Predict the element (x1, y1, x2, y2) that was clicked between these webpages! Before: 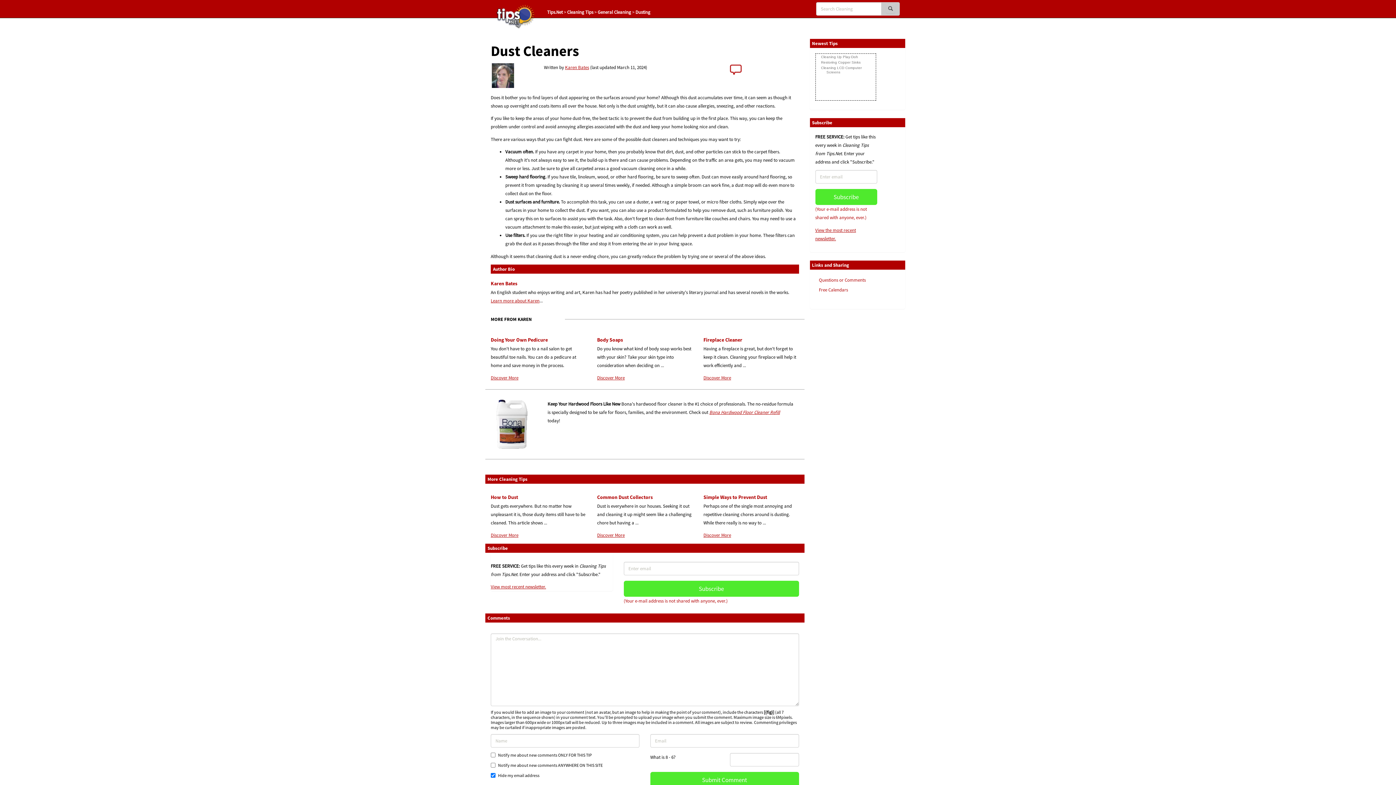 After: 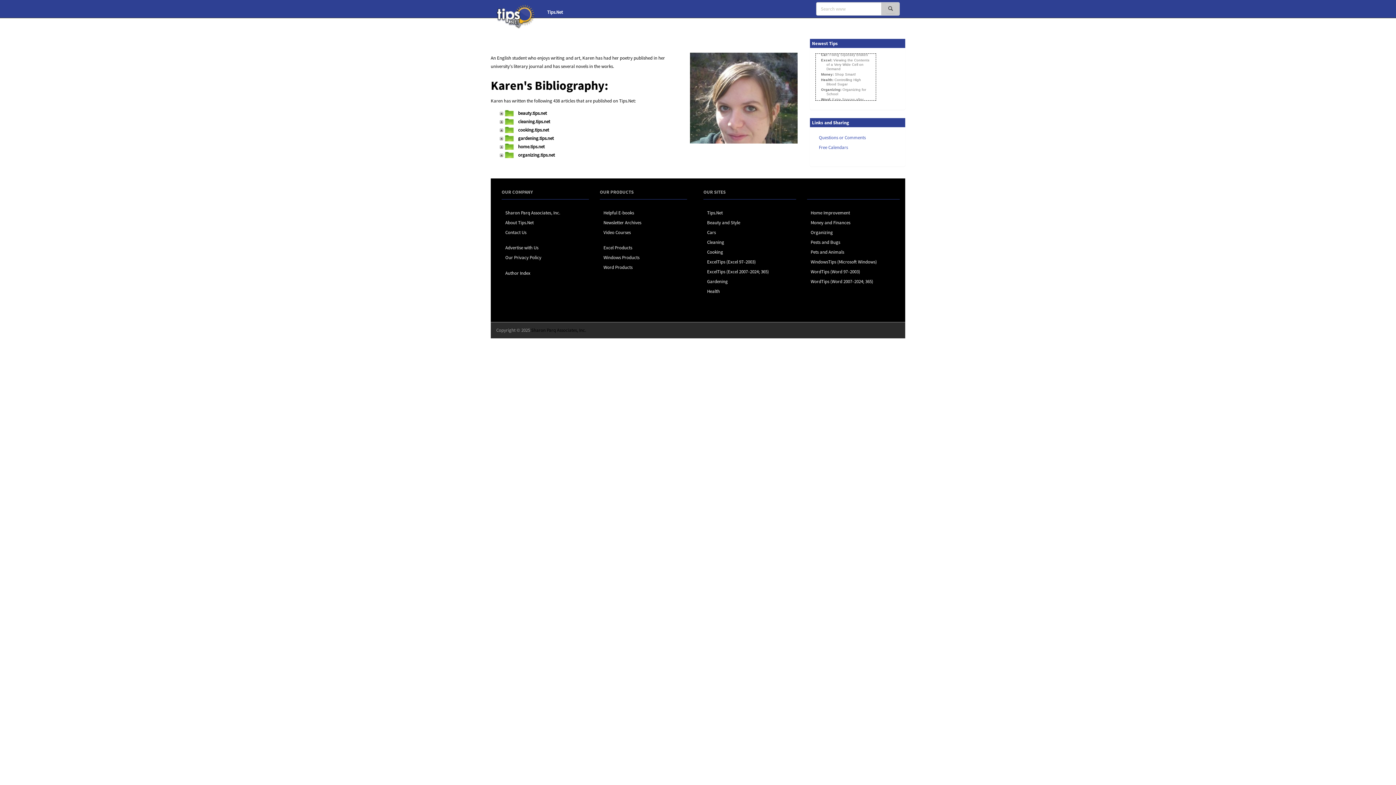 Action: bbox: (565, 64, 589, 70) label: Karen Bates